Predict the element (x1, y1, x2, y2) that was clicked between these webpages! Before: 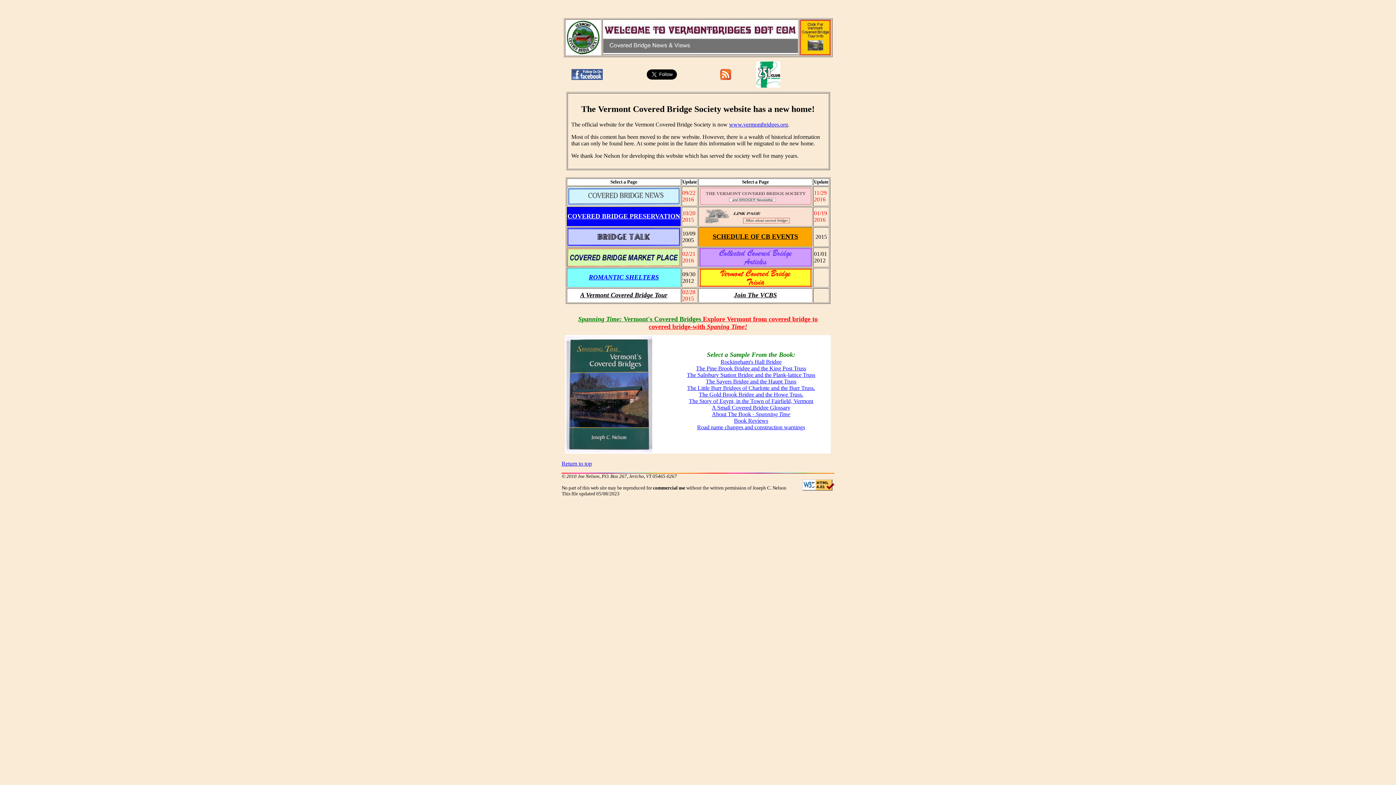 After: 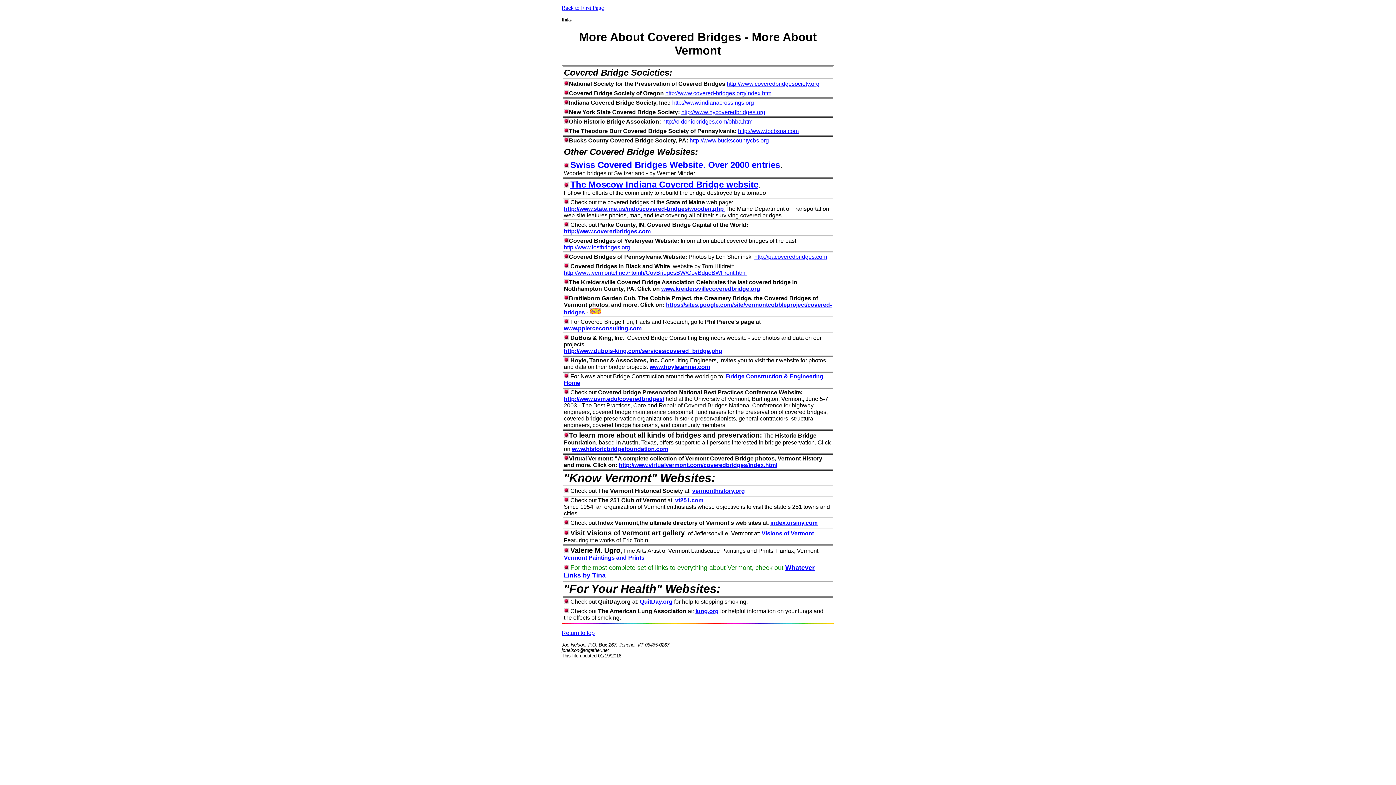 Action: bbox: (699, 211, 812, 217)